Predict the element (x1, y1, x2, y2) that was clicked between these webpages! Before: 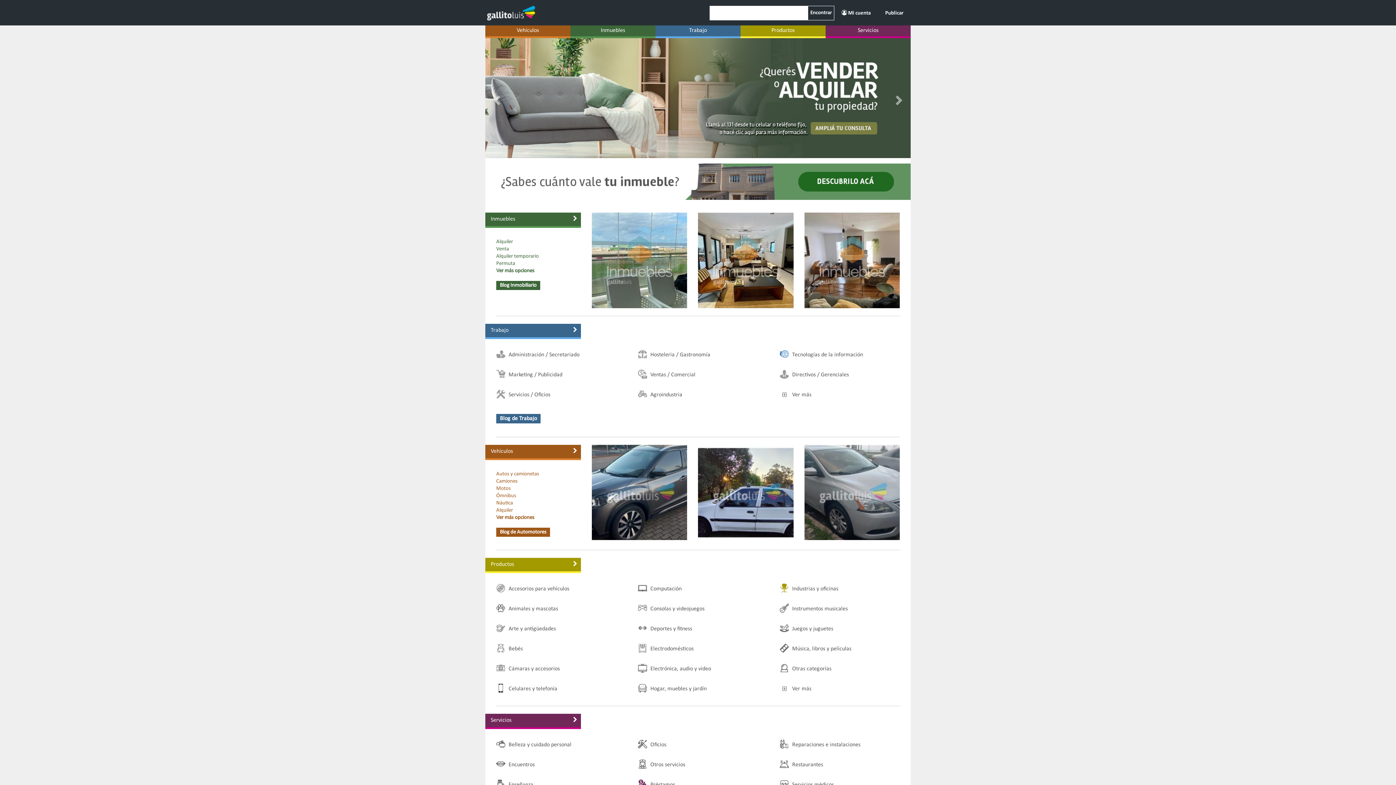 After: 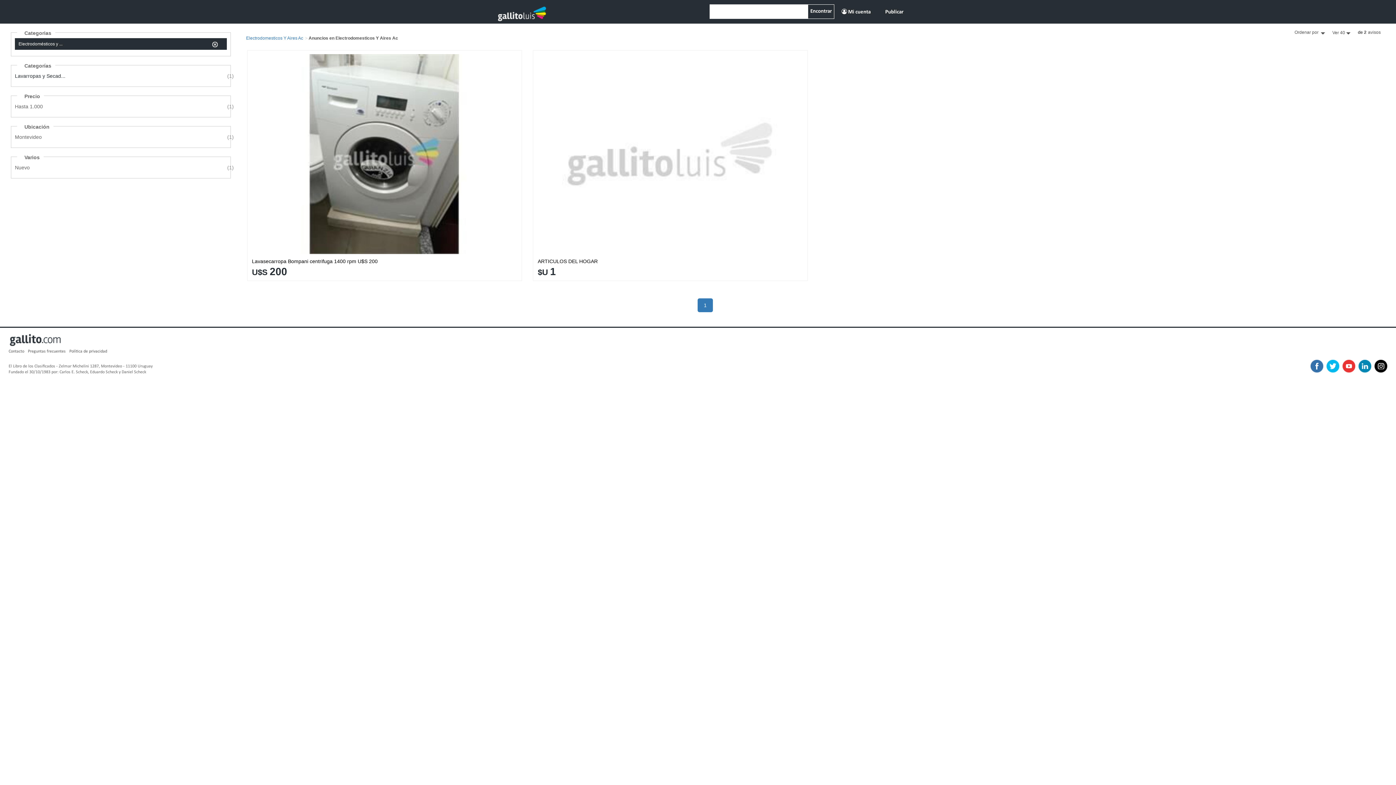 Action: label:  Electrodomésticos bbox: (638, 643, 780, 654)